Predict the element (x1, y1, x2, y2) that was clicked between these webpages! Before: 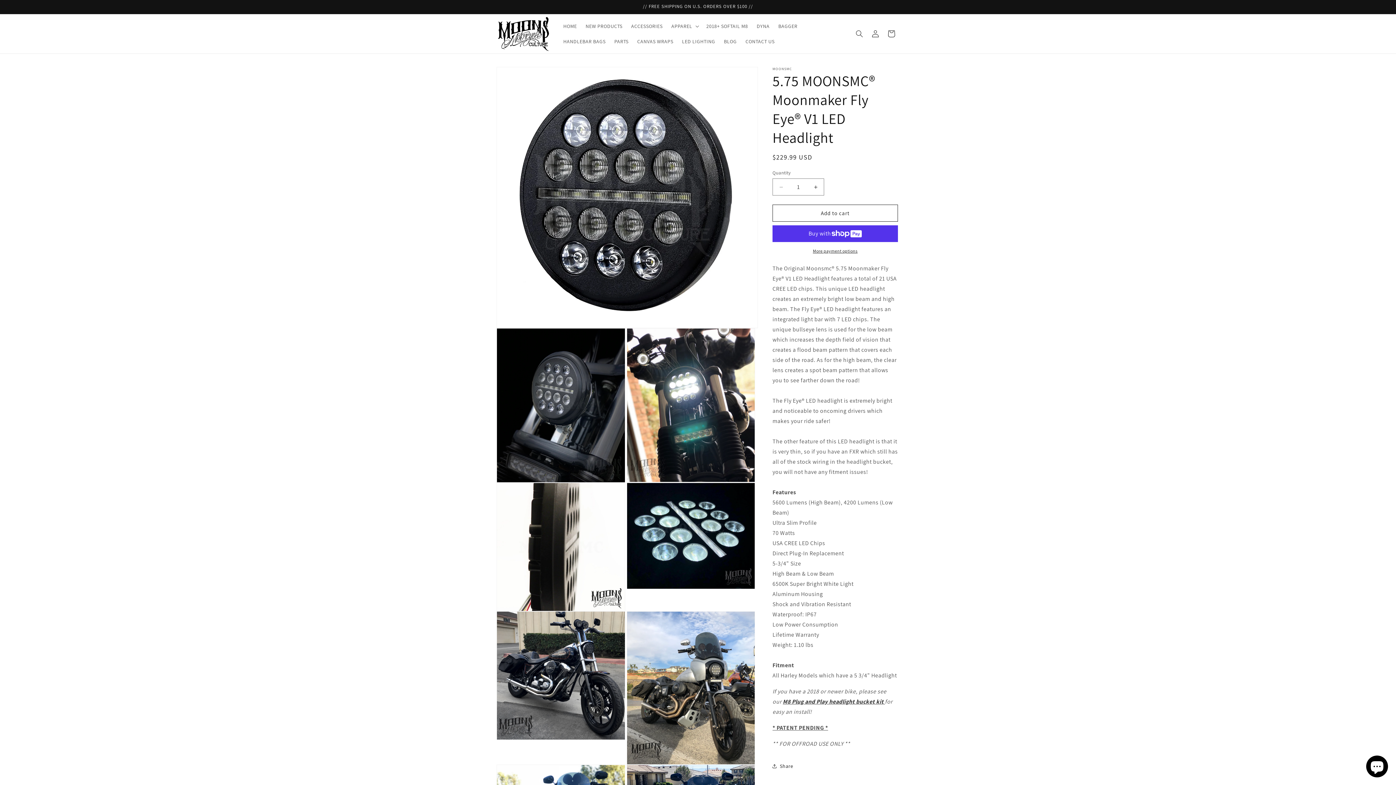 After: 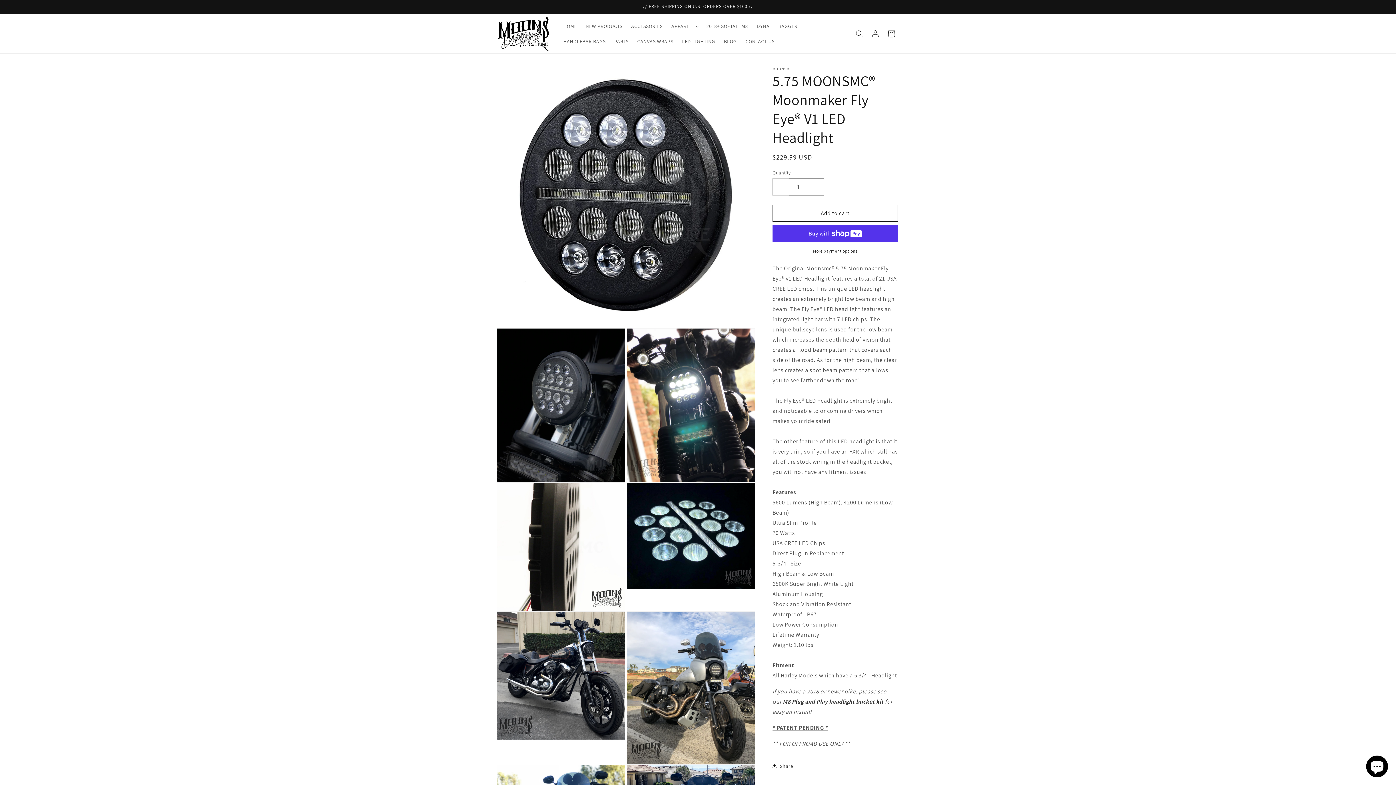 Action: label: Decrease quantity for 5.75 MOONSMC® Moonmaker Fly Eye® V1 LED Headlight bbox: (773, 178, 789, 195)